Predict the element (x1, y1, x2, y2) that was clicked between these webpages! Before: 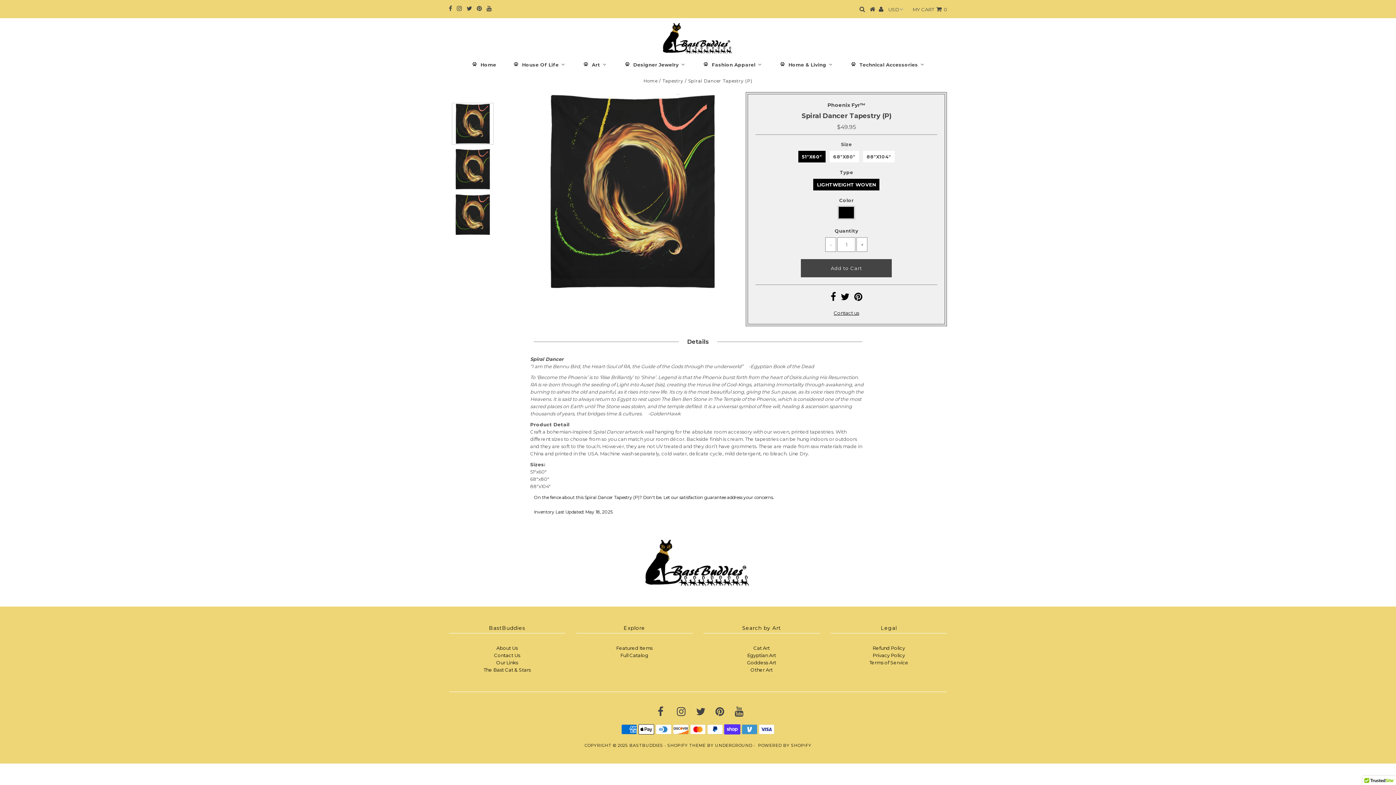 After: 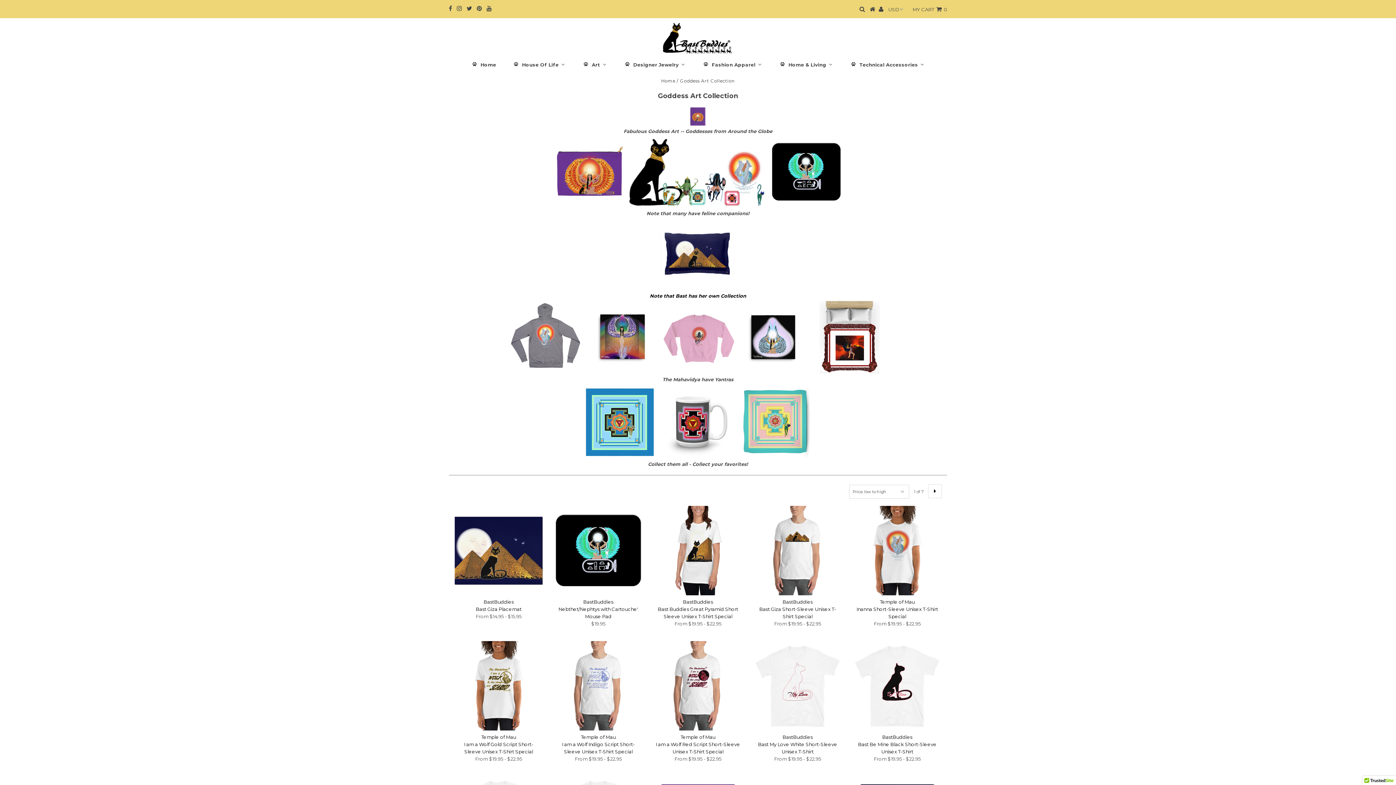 Action: bbox: (747, 660, 776, 665) label: Goddess Art